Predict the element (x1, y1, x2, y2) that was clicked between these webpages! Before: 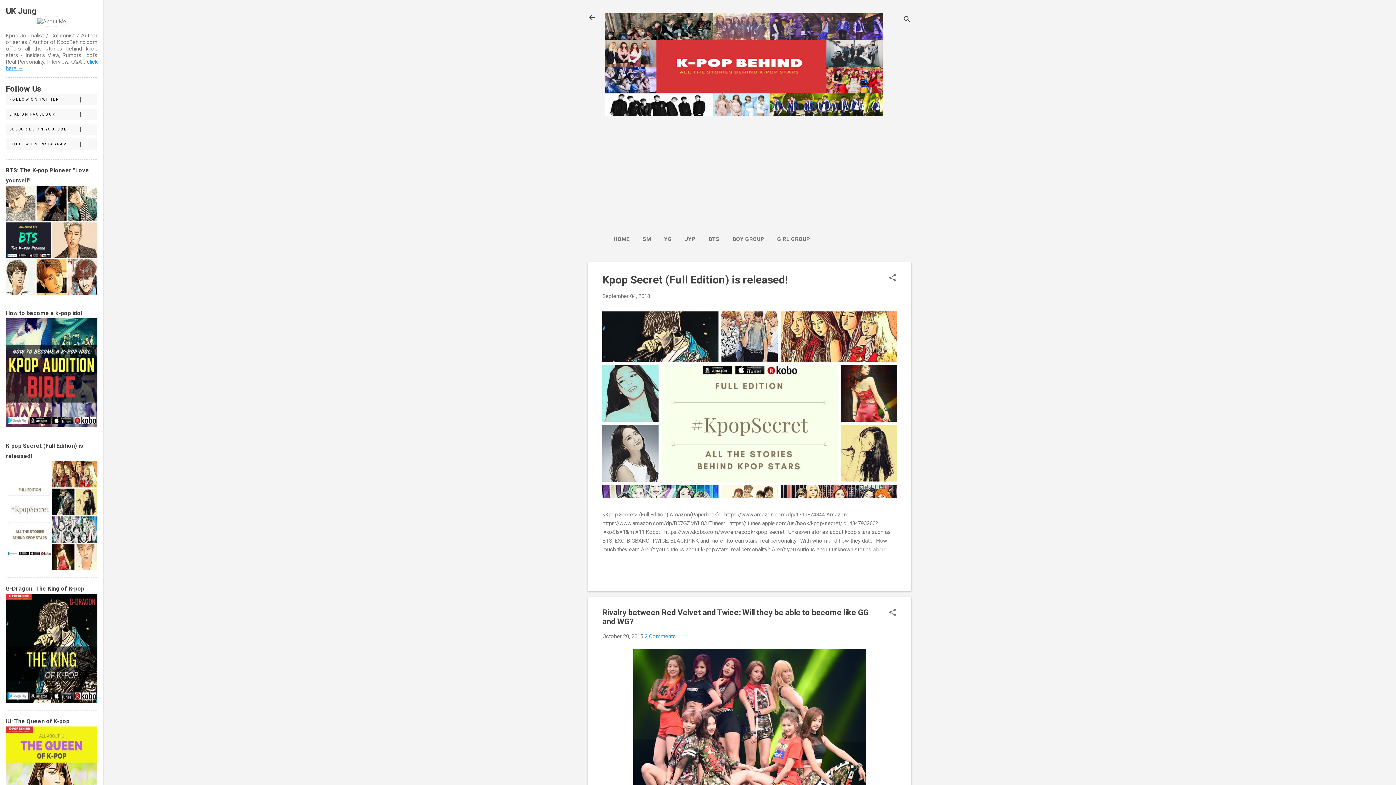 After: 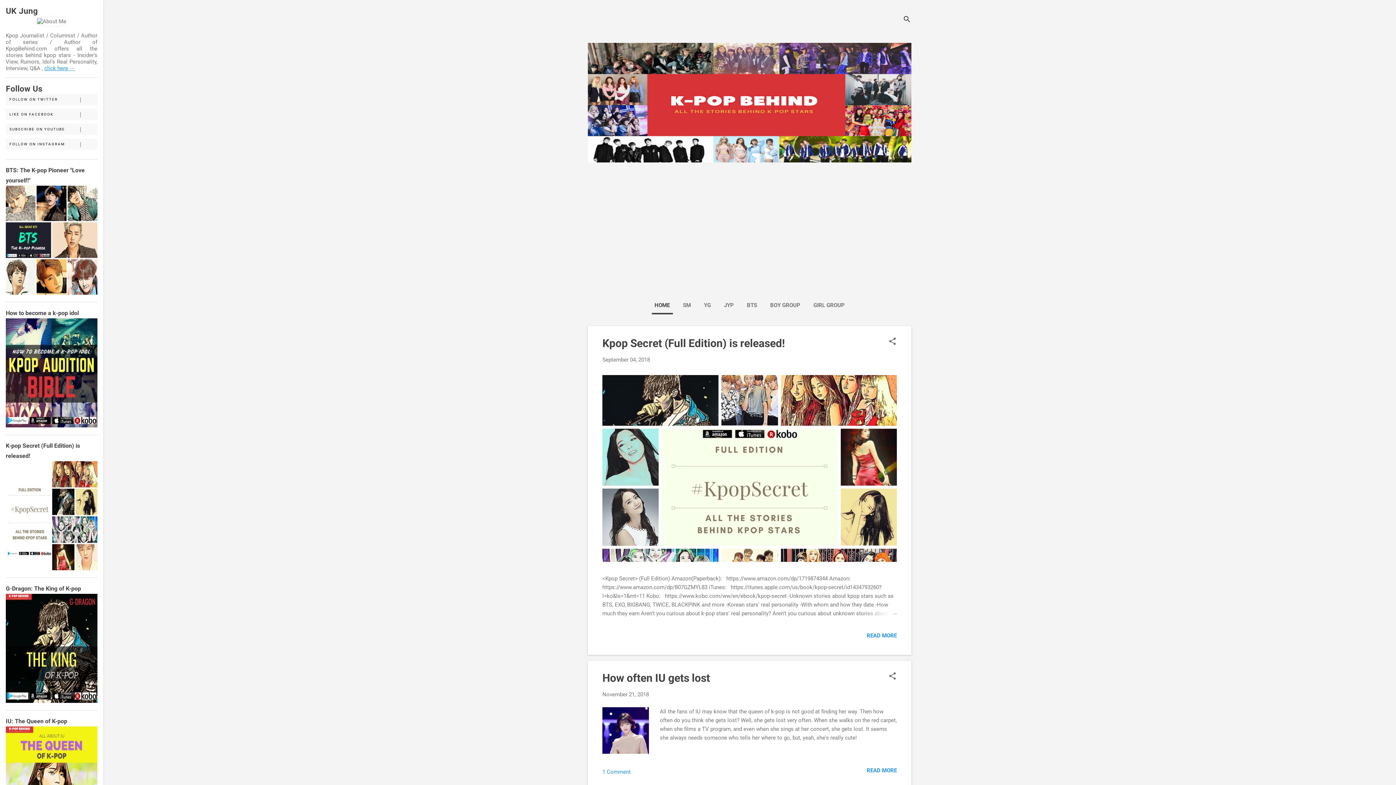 Action: bbox: (583, 8, 601, 26)